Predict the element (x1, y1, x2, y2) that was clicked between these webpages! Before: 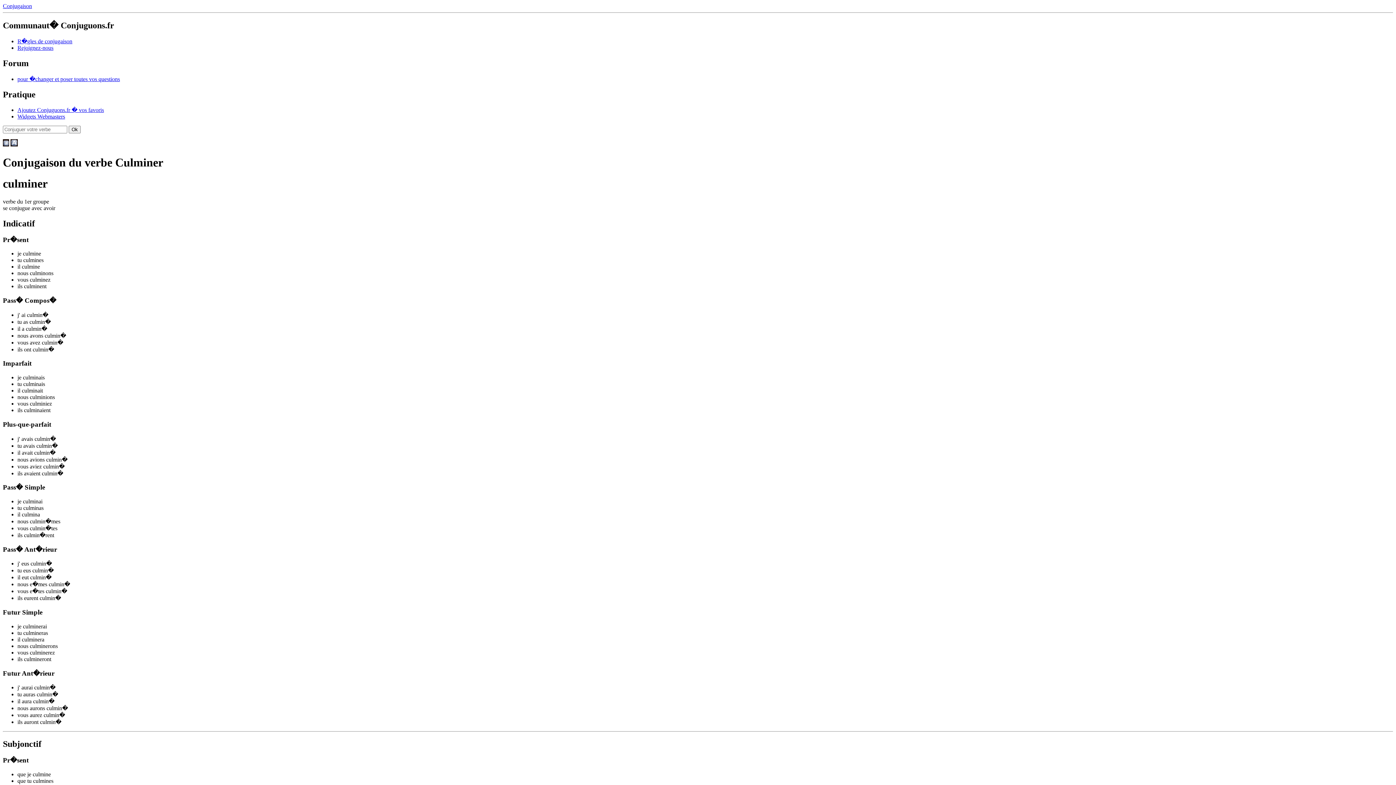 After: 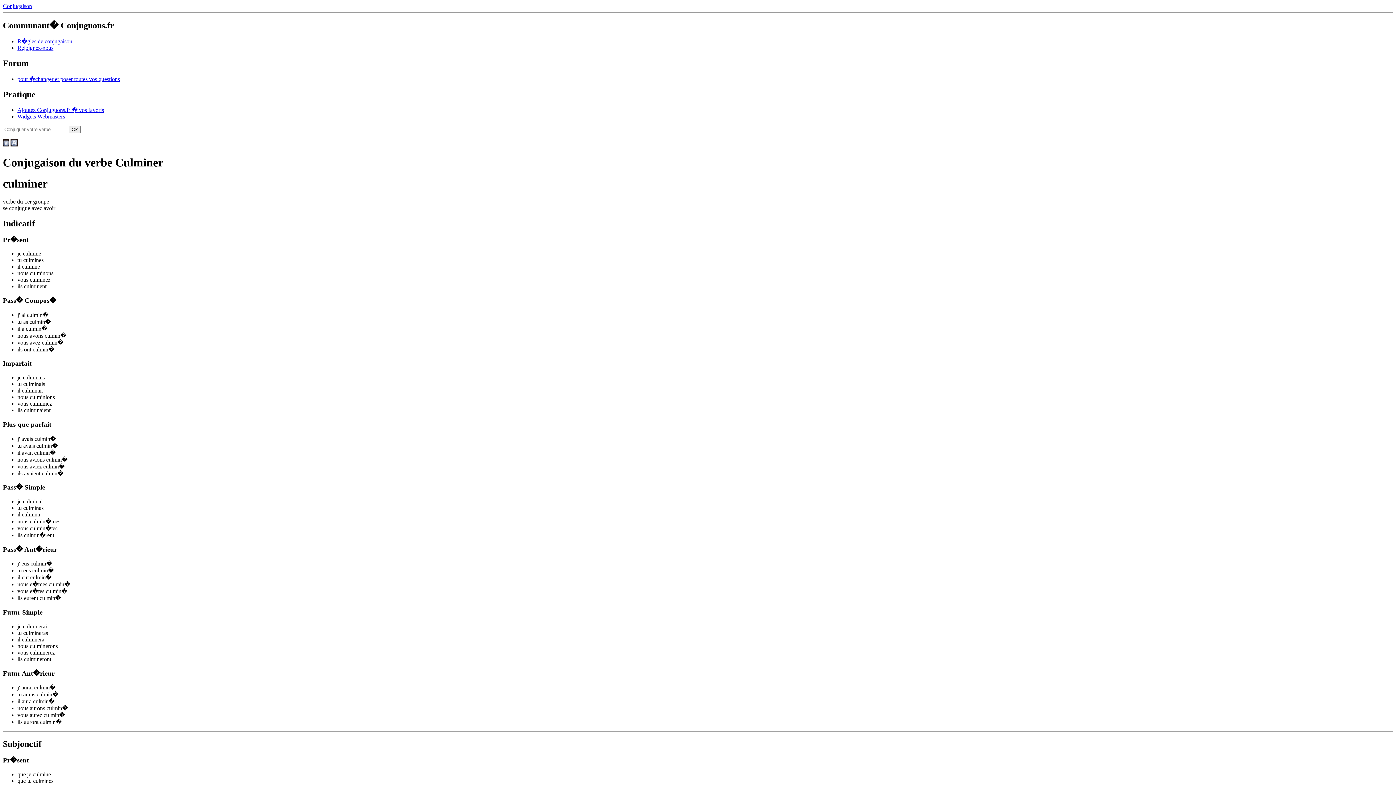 Action: bbox: (10, 141, 17, 147)